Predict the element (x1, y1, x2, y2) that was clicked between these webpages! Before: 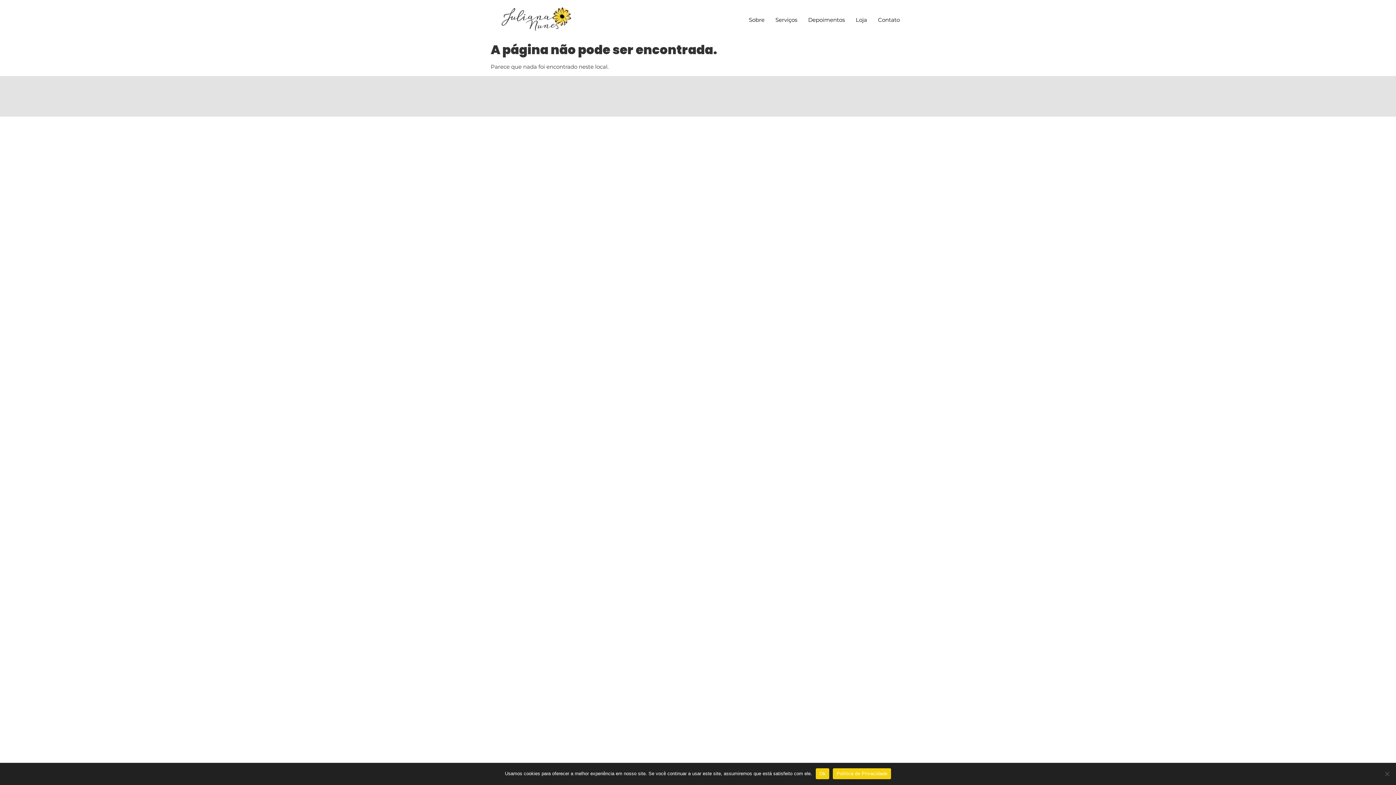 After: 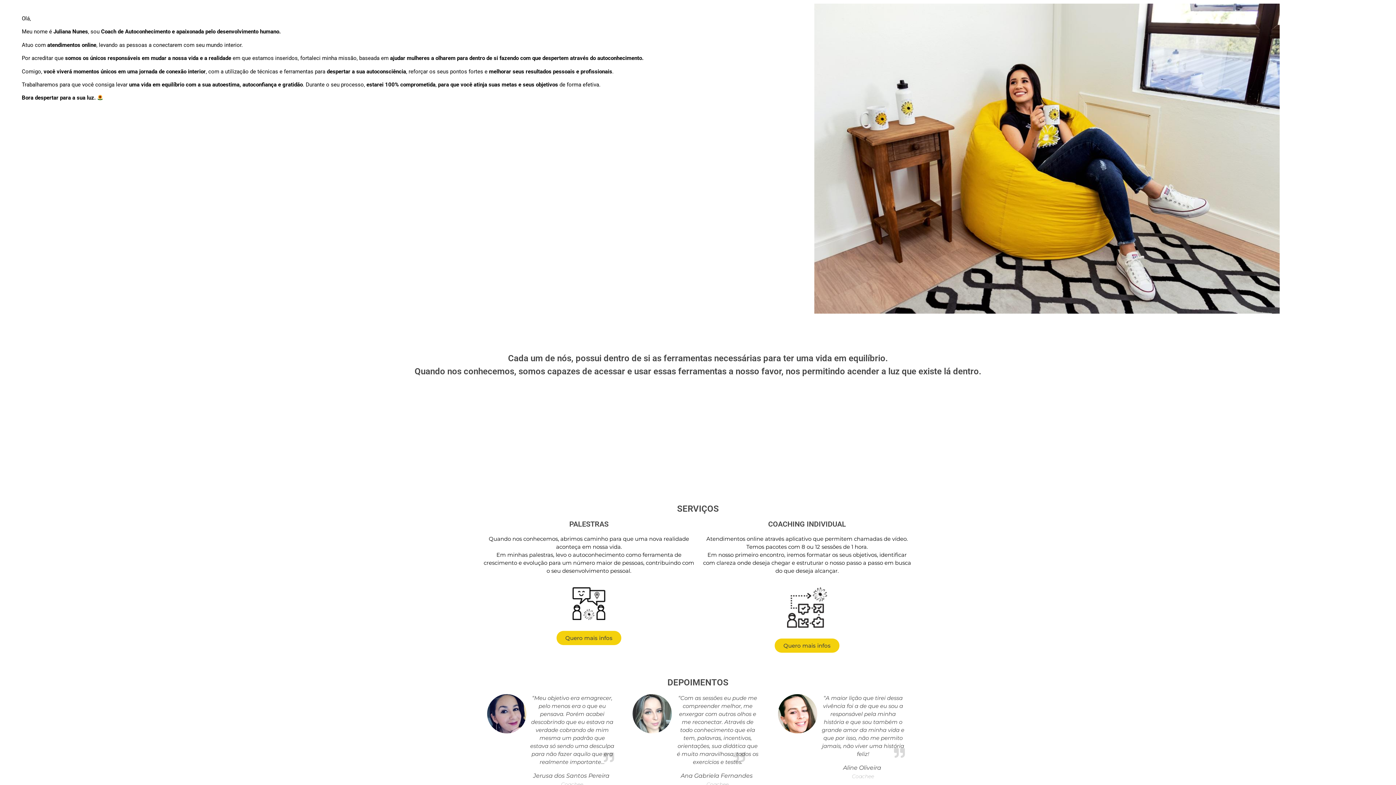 Action: bbox: (743, 12, 770, 26) label: Sobre